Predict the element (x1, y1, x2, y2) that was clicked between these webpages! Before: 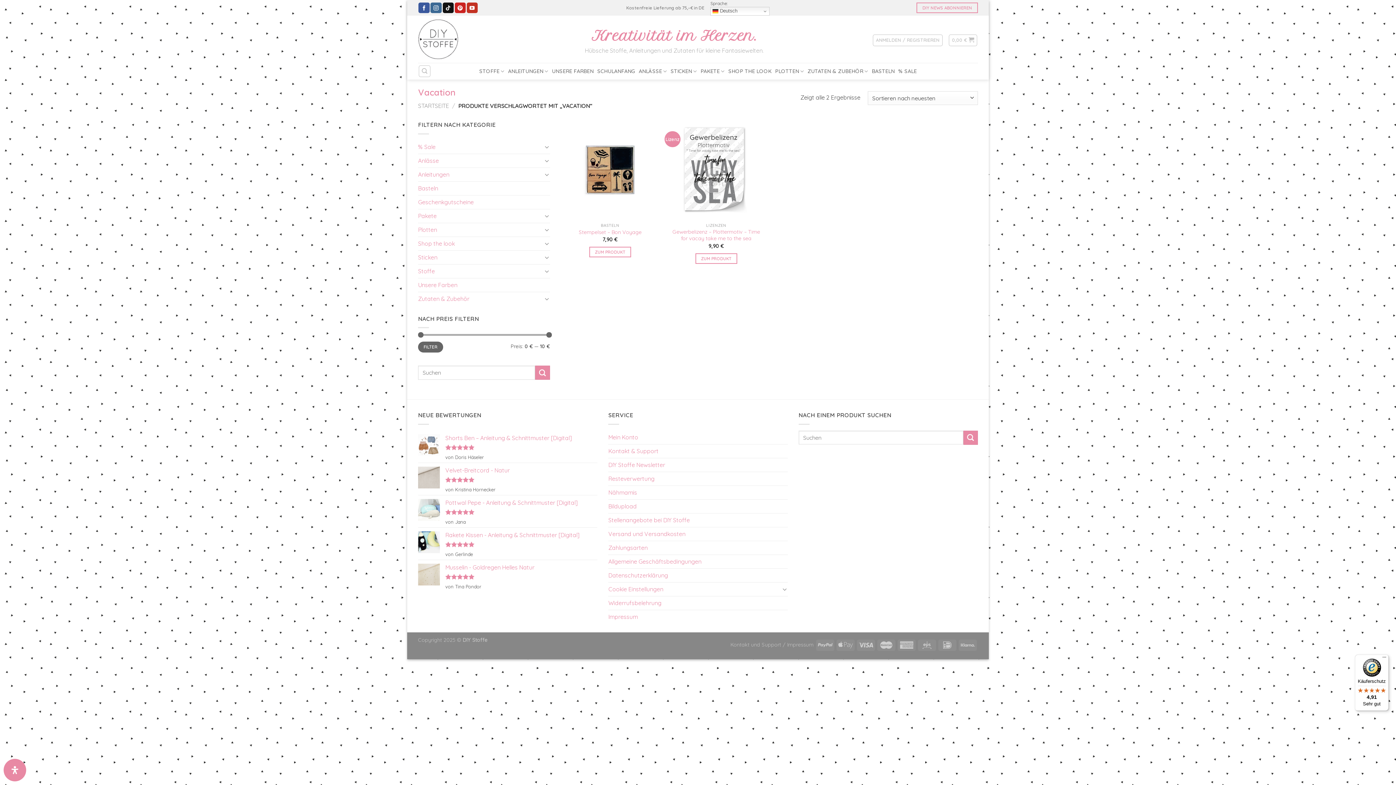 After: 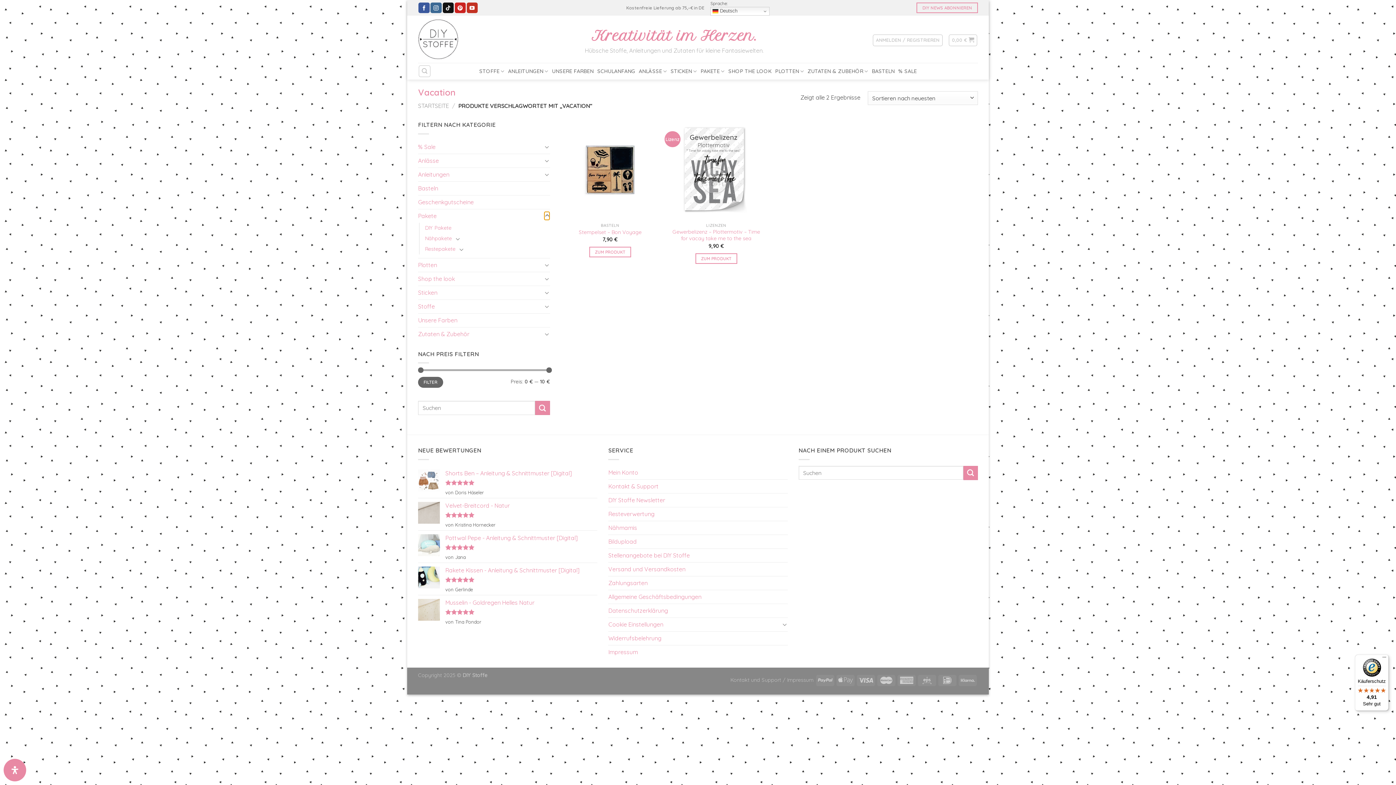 Action: label: Umschalten bbox: (544, 211, 550, 220)